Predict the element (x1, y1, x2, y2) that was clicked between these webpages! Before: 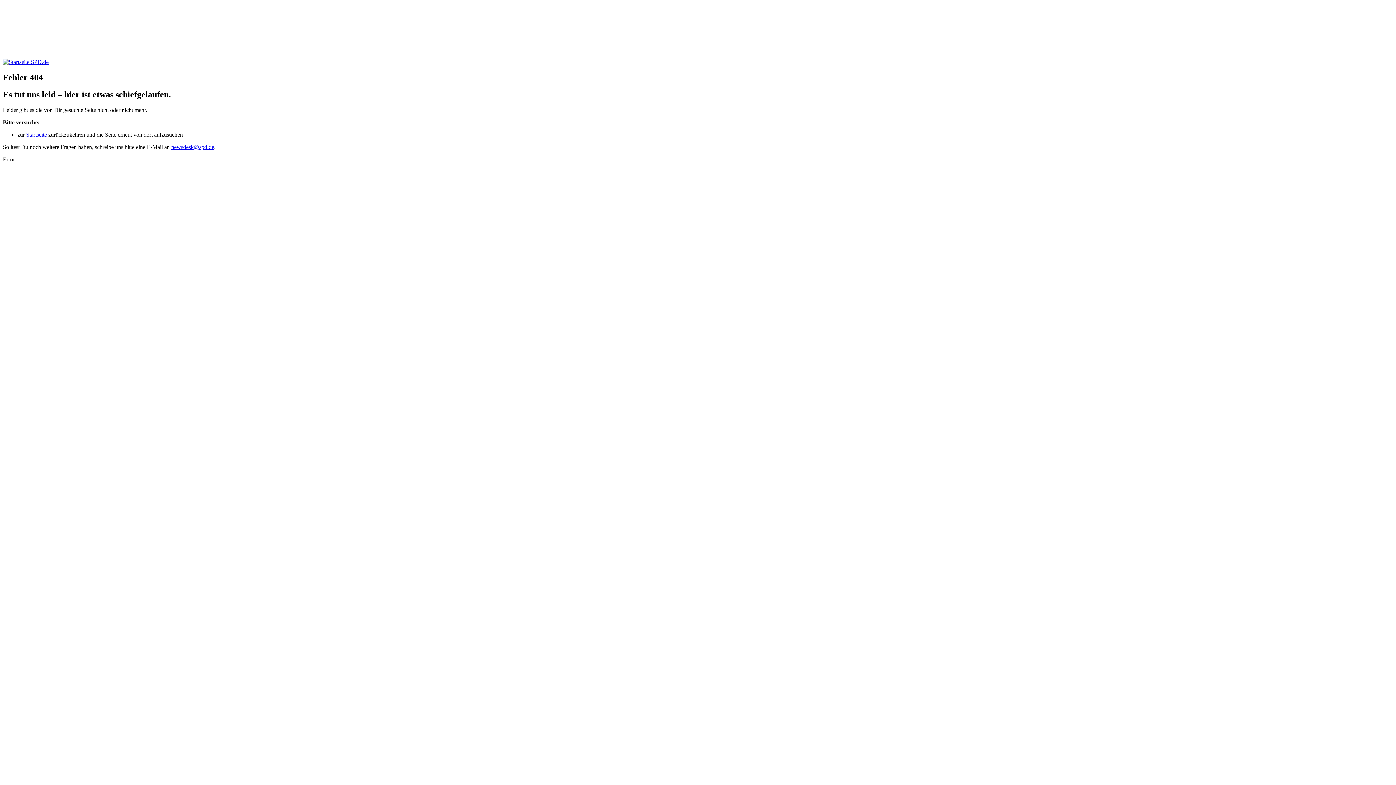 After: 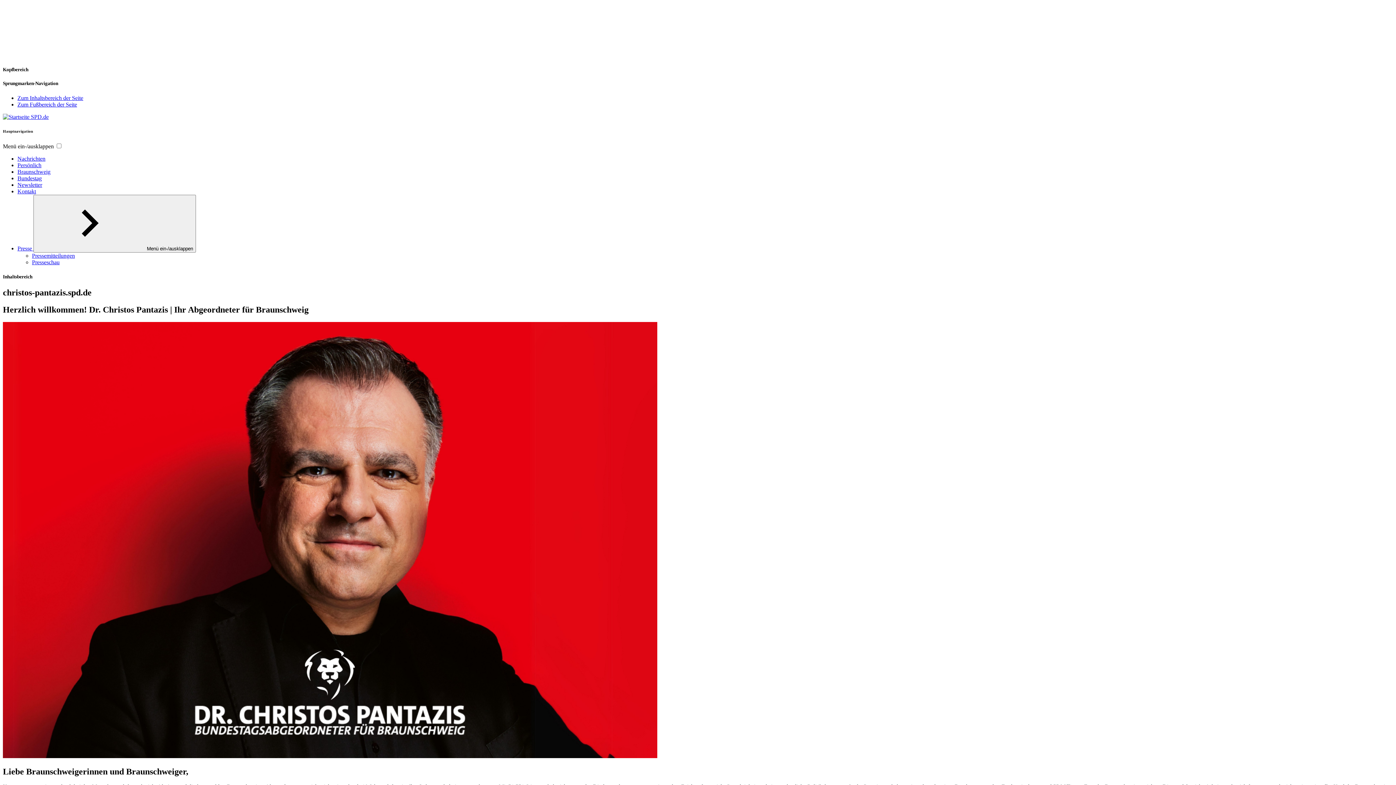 Action: bbox: (2, 58, 48, 65)